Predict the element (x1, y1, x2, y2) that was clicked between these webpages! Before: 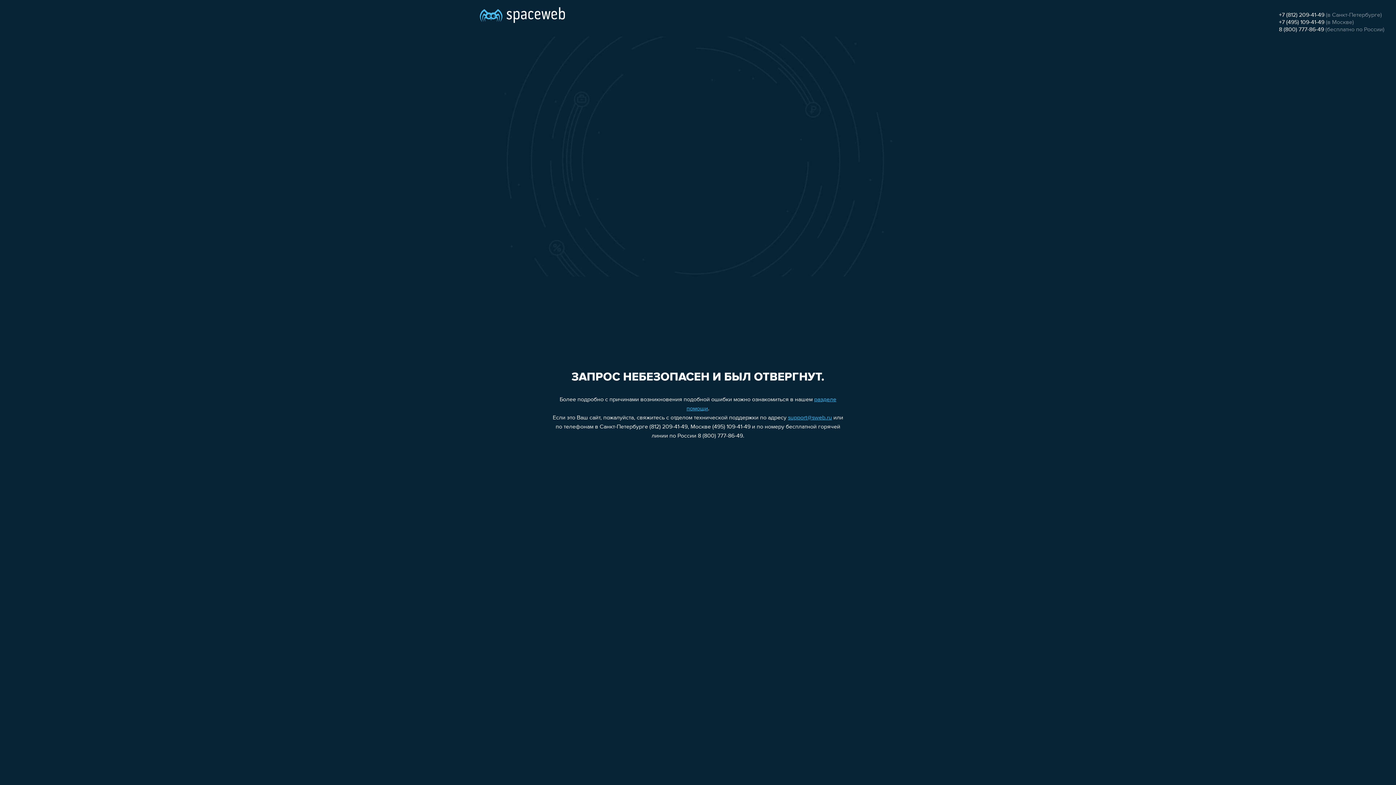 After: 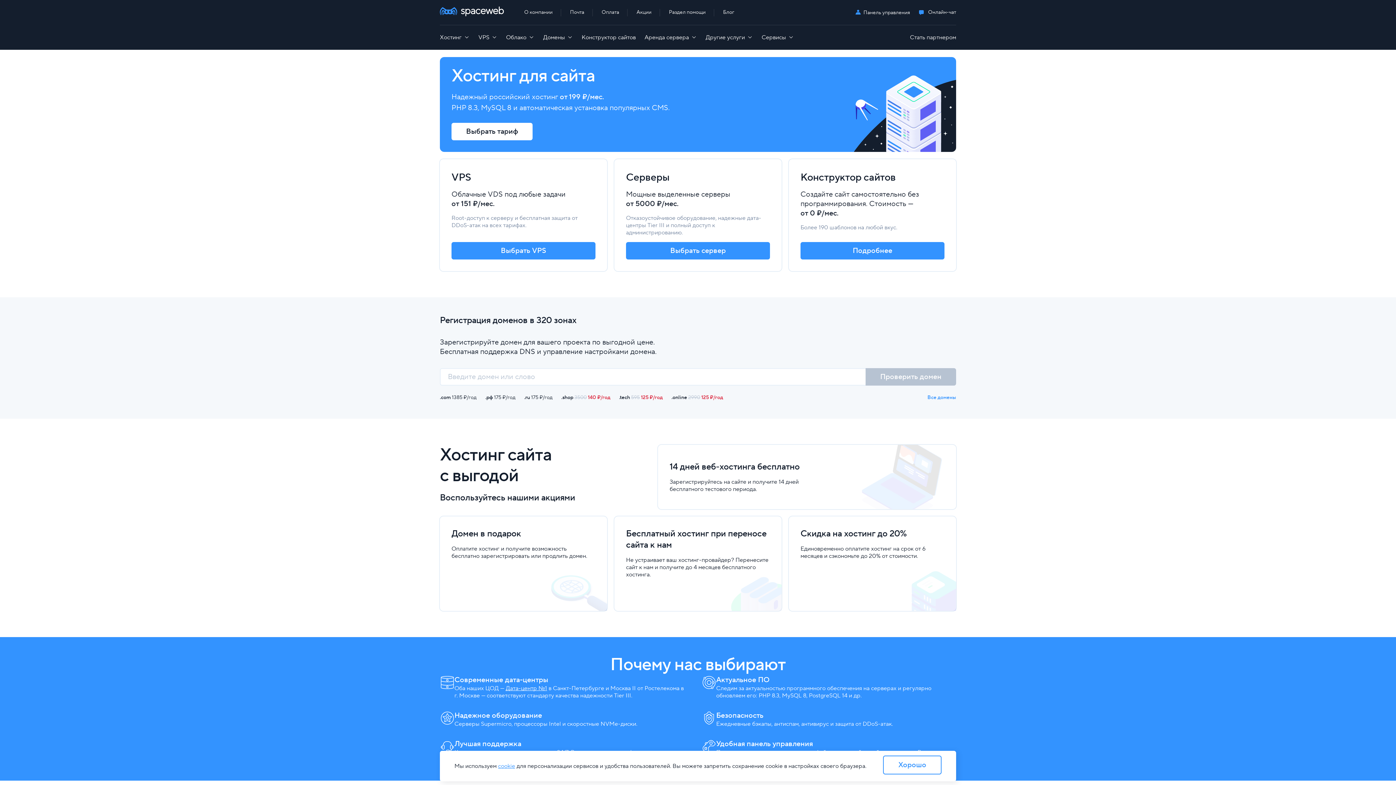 Action: bbox: (480, 0, 565, 25)